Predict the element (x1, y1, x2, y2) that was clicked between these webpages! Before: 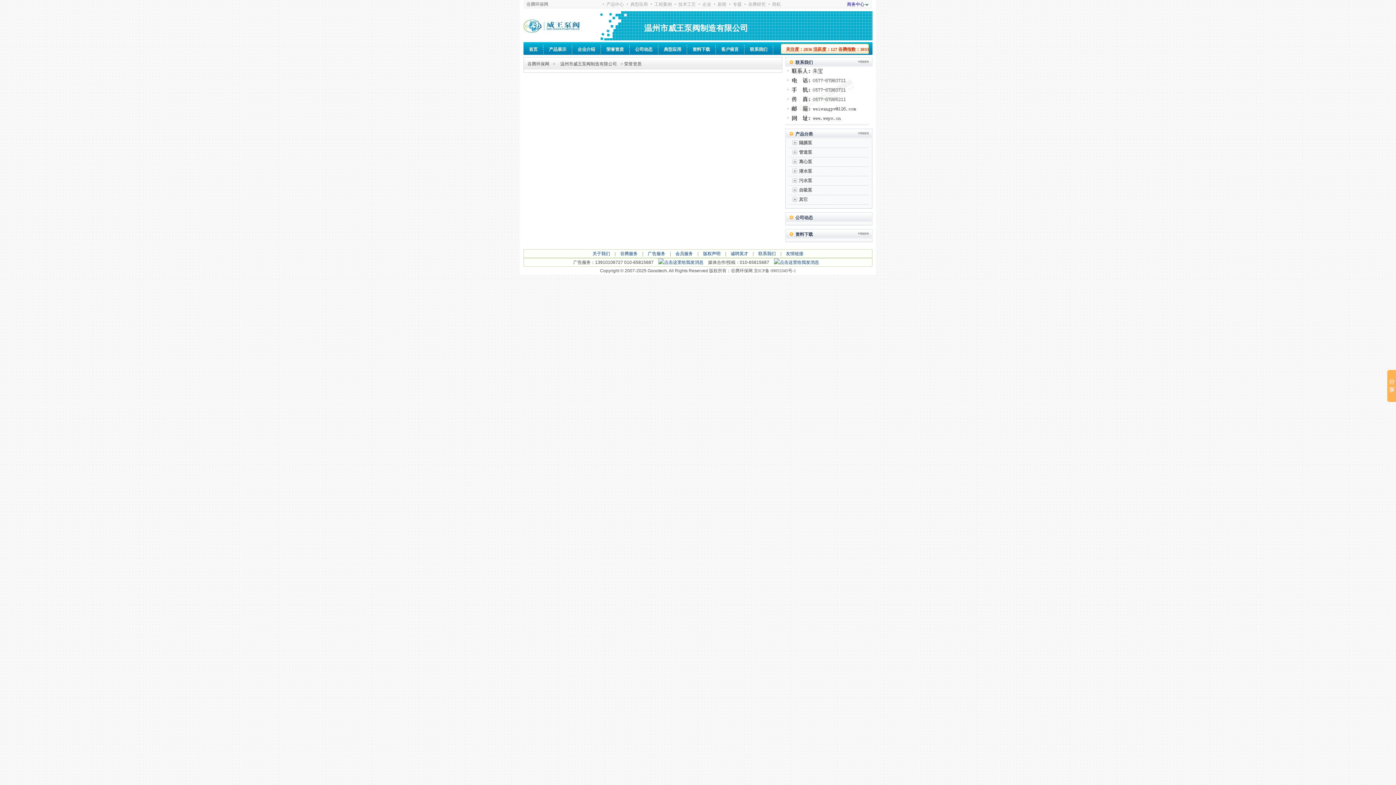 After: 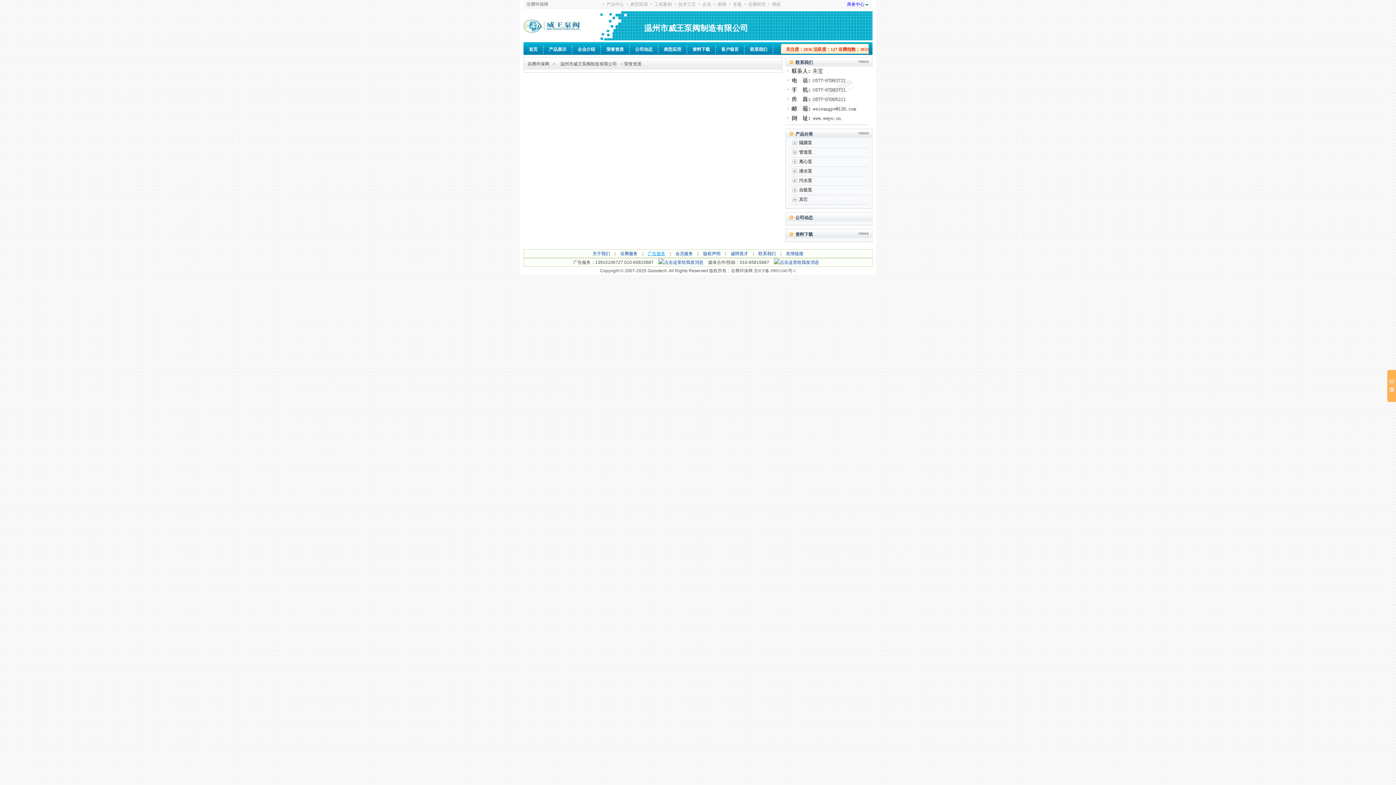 Action: label: 广告服务 bbox: (644, 250, 669, 257)